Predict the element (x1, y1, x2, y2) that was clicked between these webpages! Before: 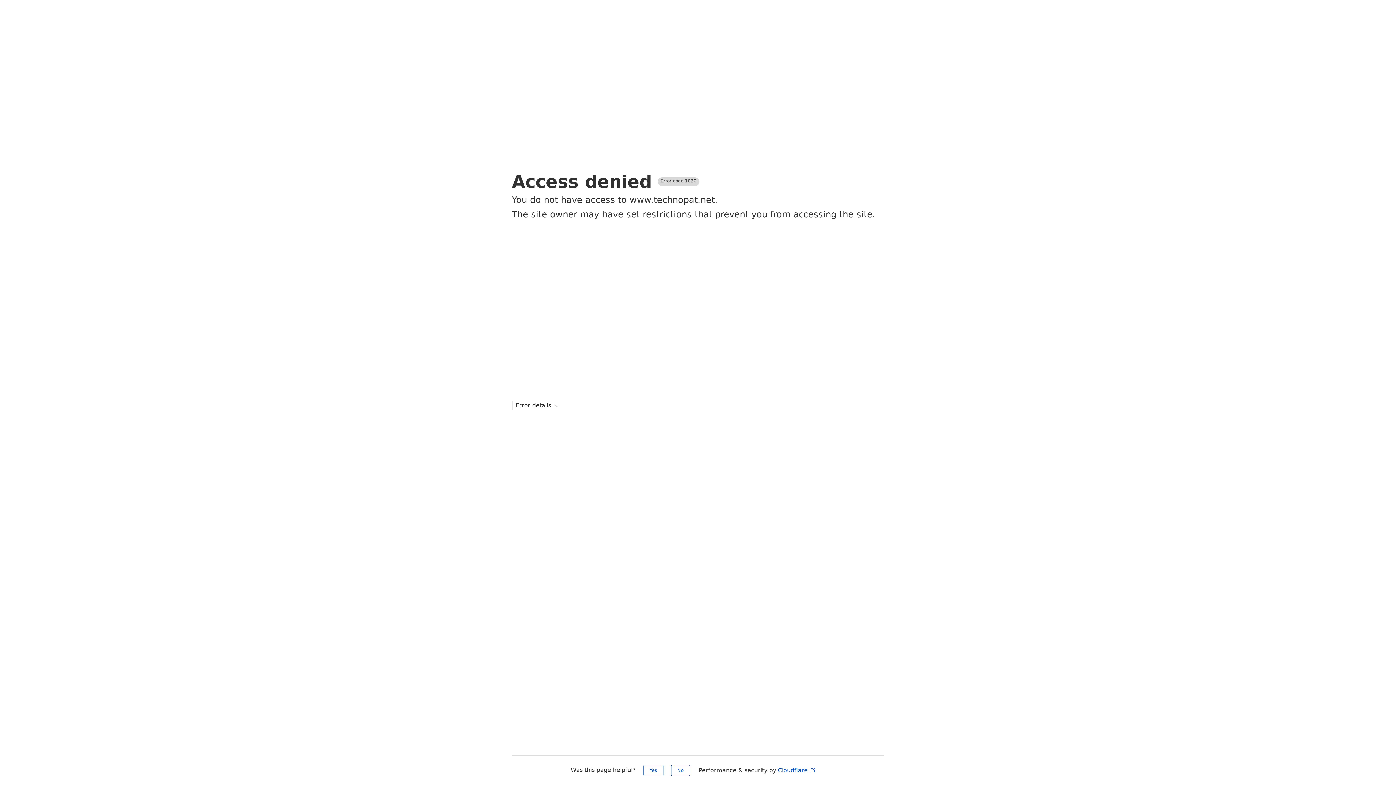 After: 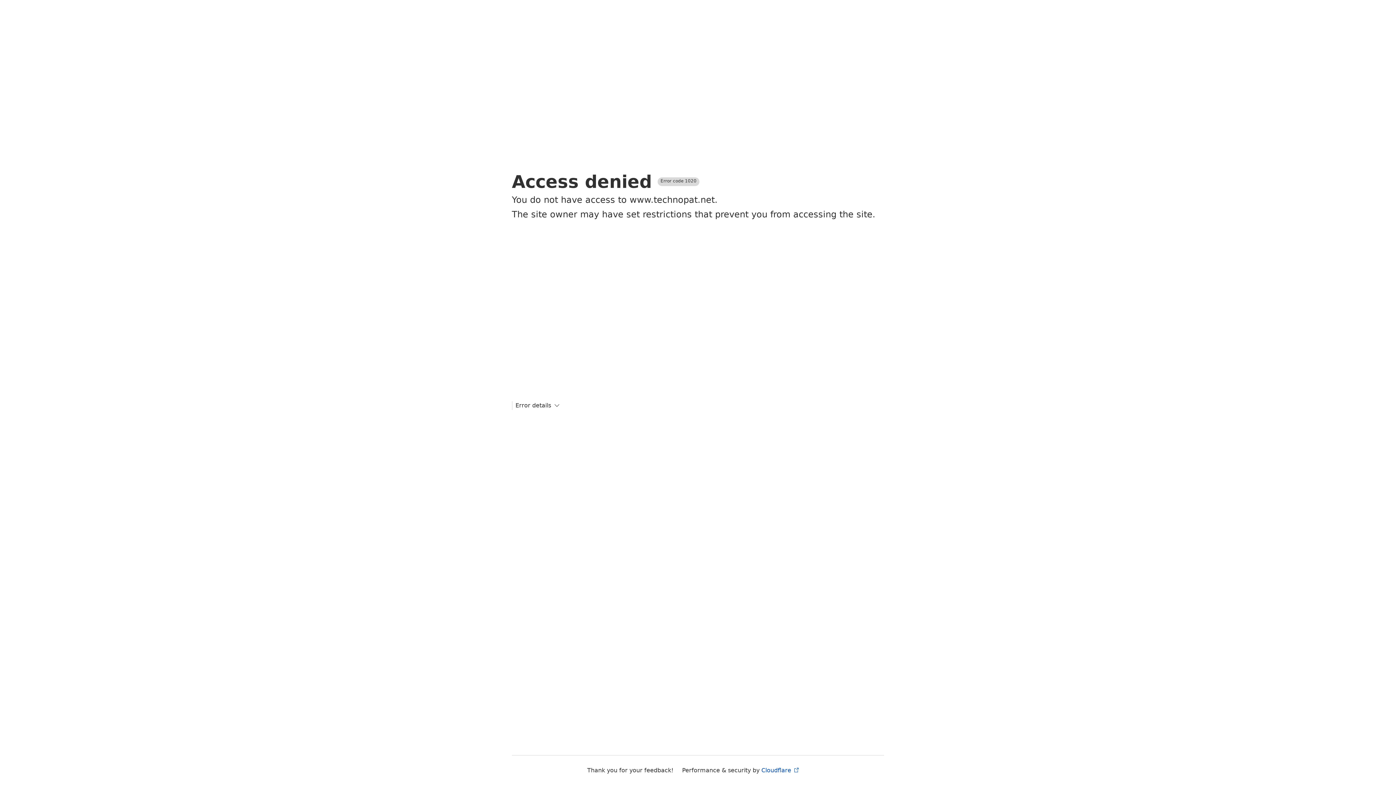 Action: bbox: (671, 765, 690, 776) label: No